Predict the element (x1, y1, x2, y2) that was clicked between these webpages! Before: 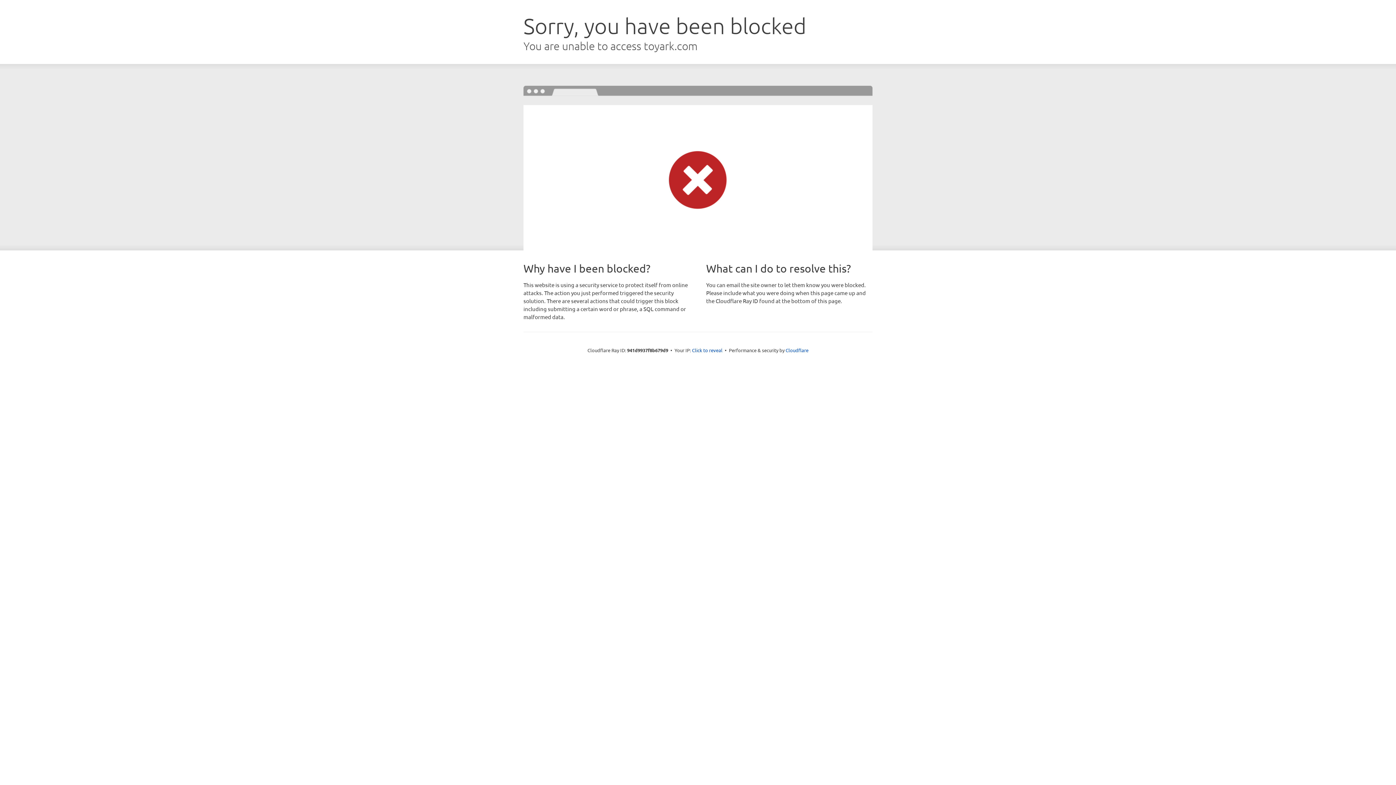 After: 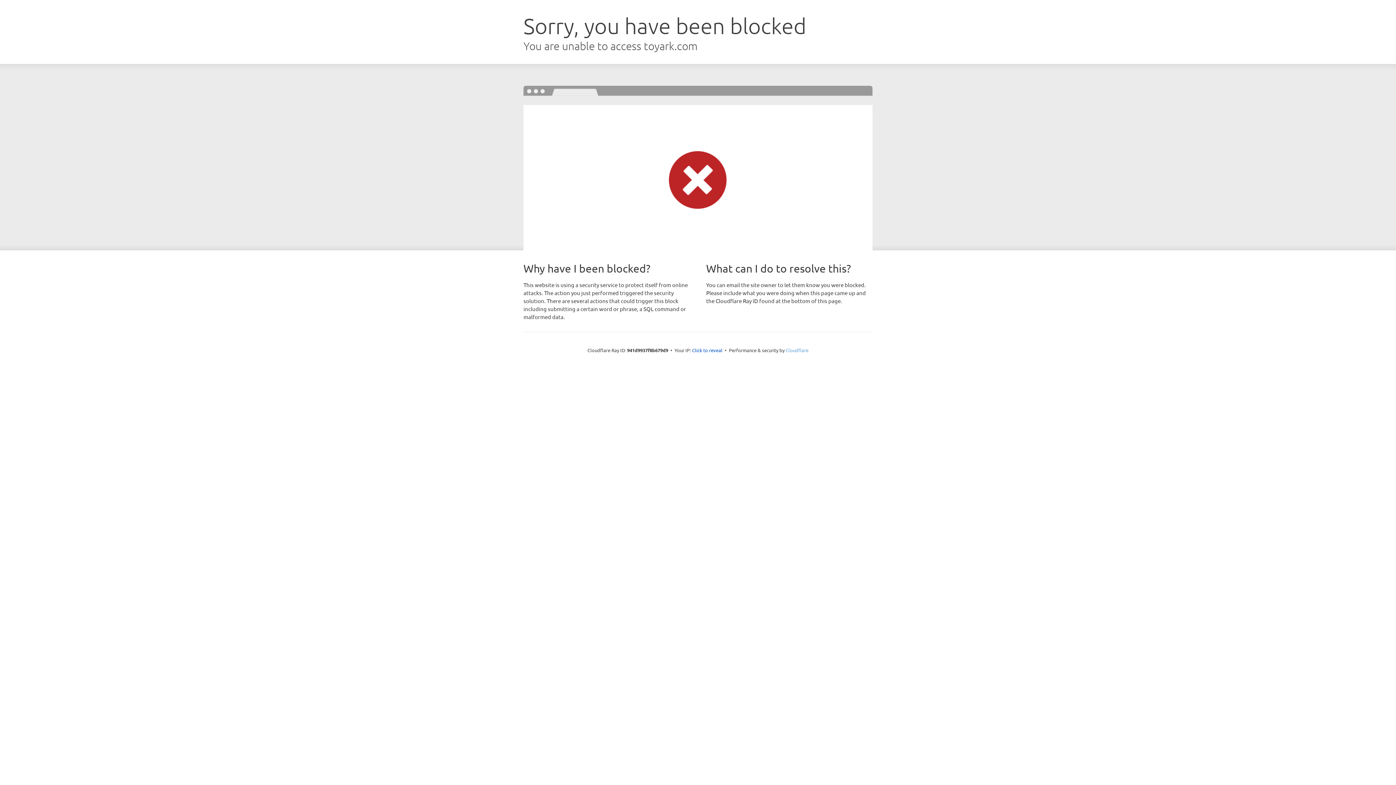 Action: label: Cloudflare bbox: (785, 347, 808, 353)